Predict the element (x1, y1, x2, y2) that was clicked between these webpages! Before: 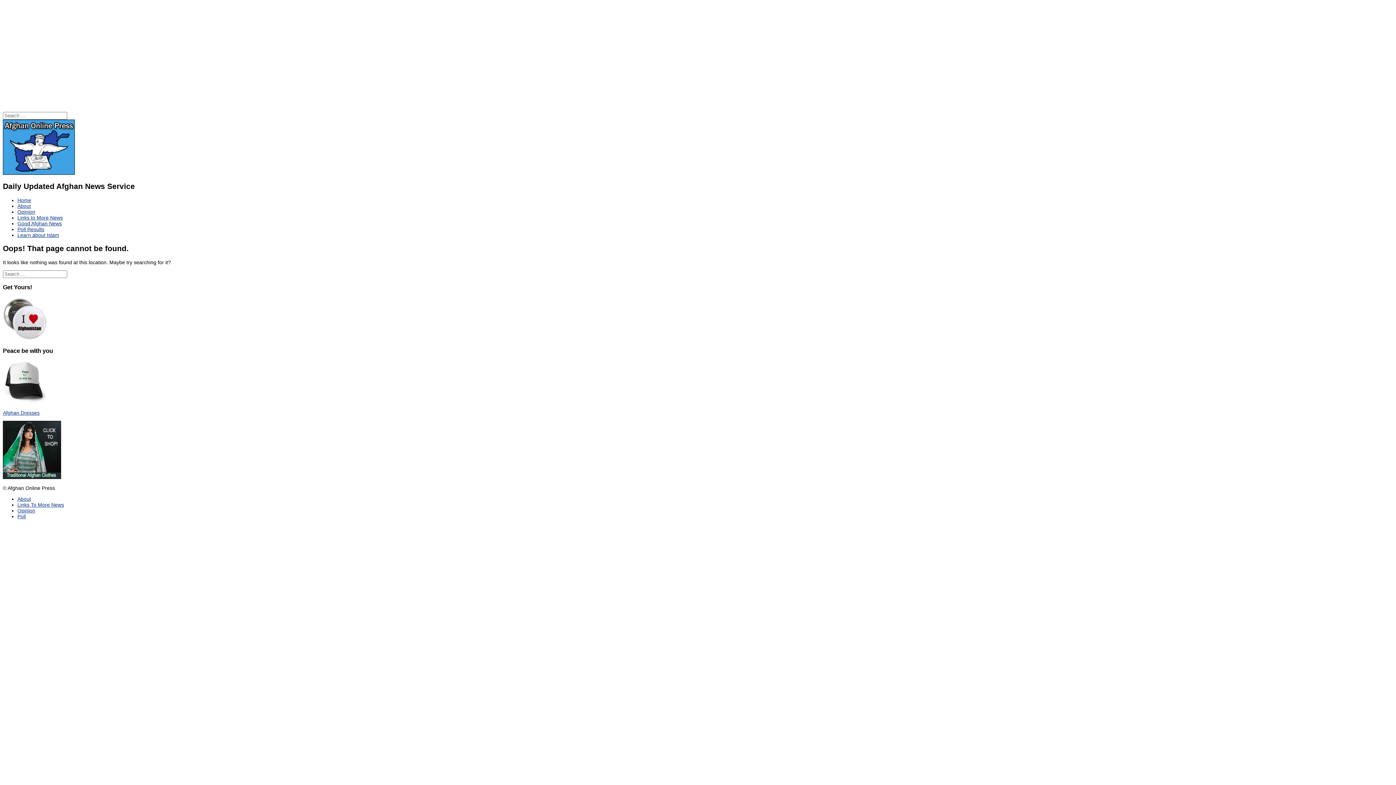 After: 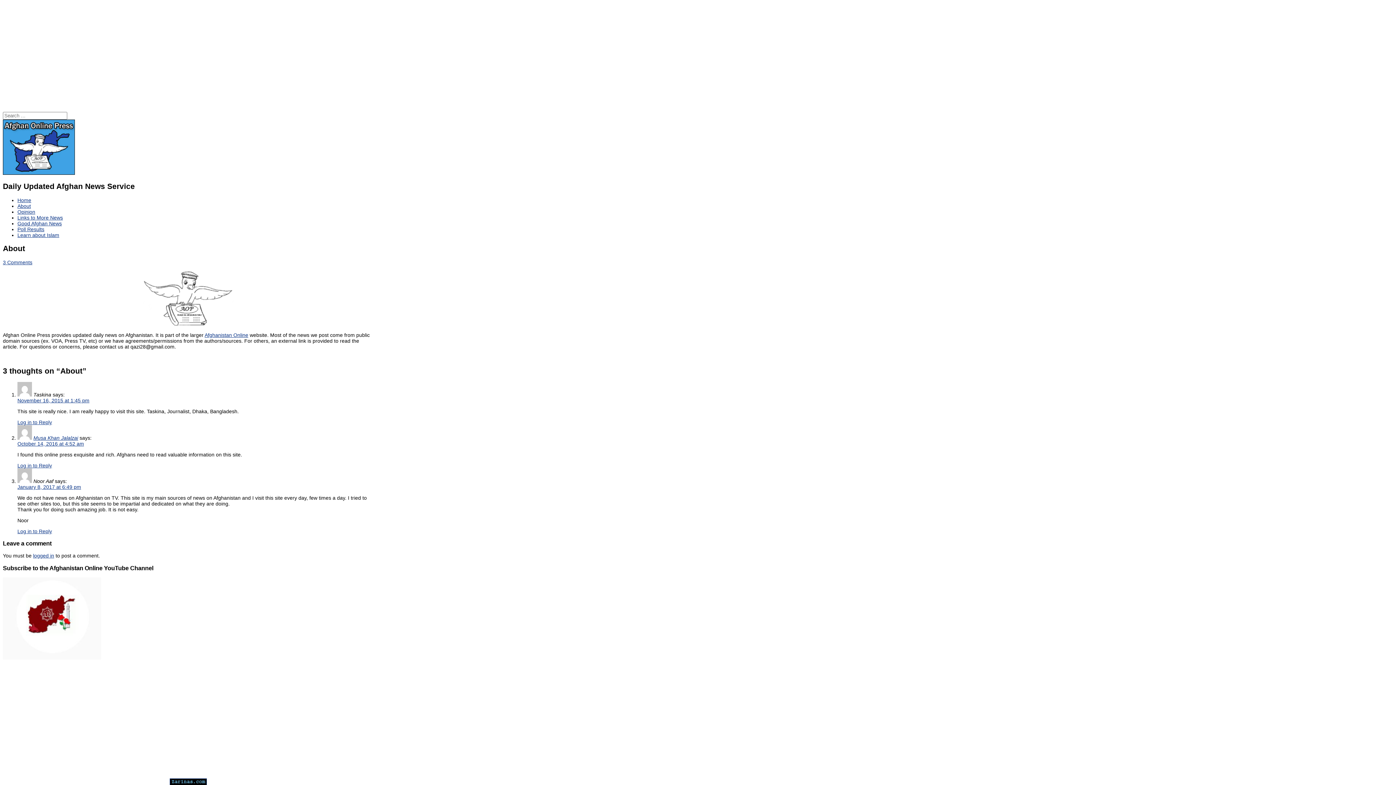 Action: label: About bbox: (17, 203, 30, 209)